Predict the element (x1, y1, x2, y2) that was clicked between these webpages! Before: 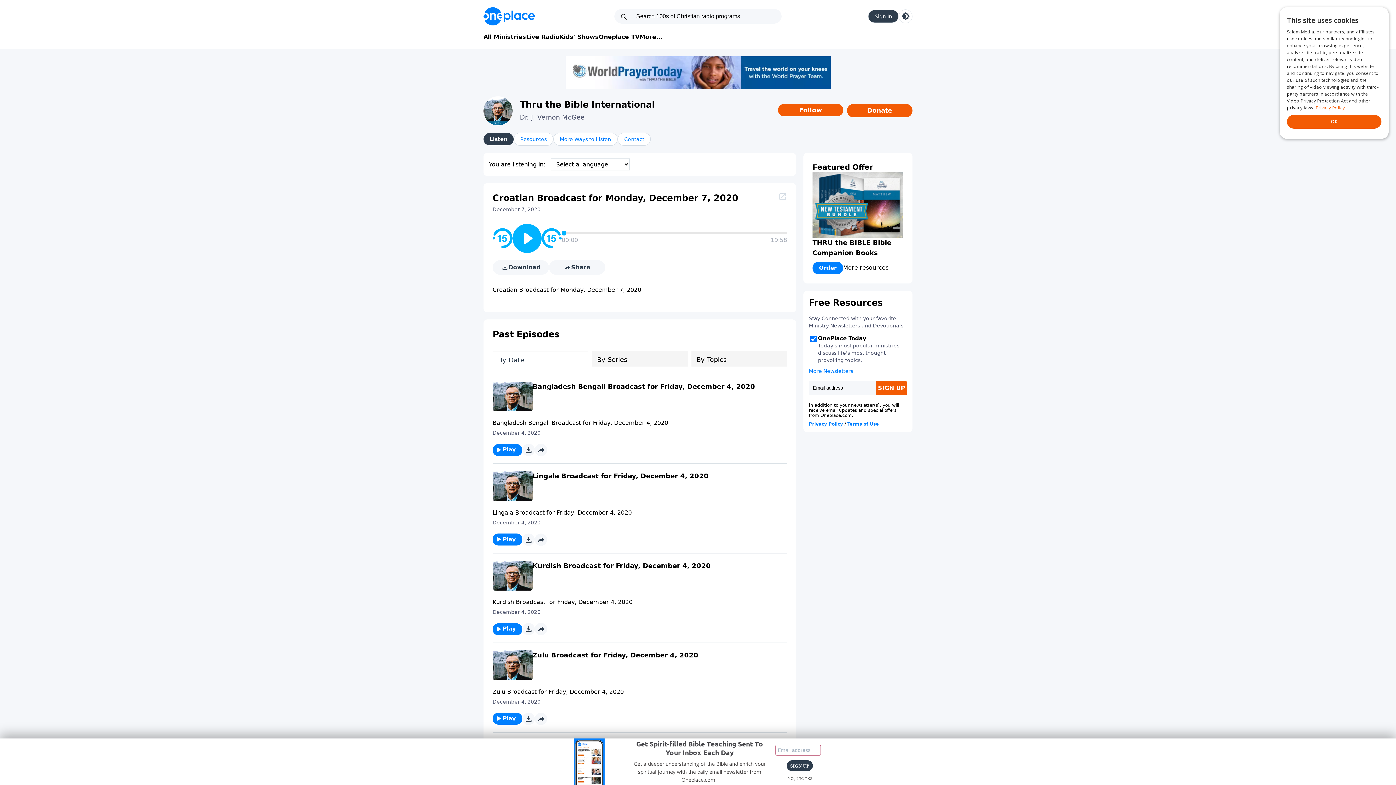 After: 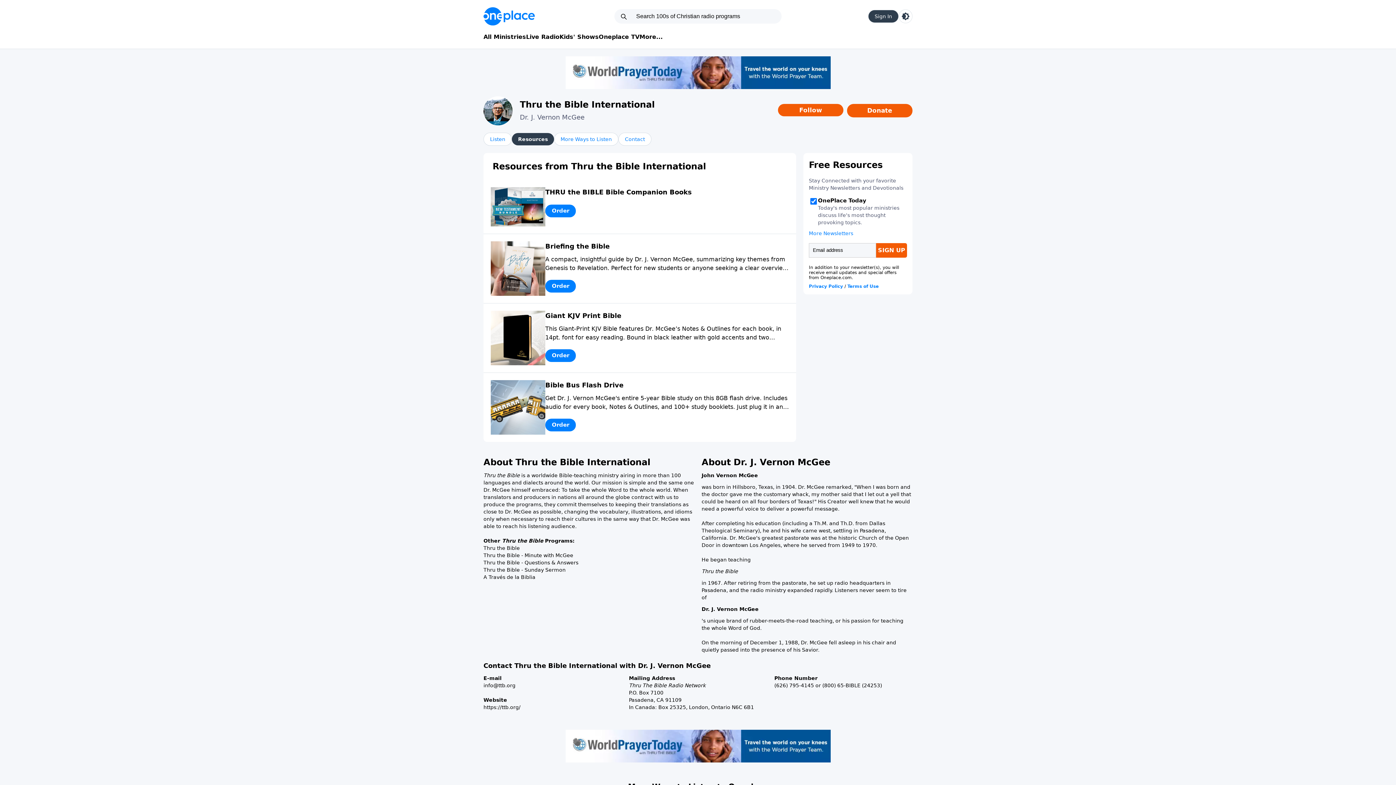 Action: bbox: (843, 263, 888, 272) label: More resources